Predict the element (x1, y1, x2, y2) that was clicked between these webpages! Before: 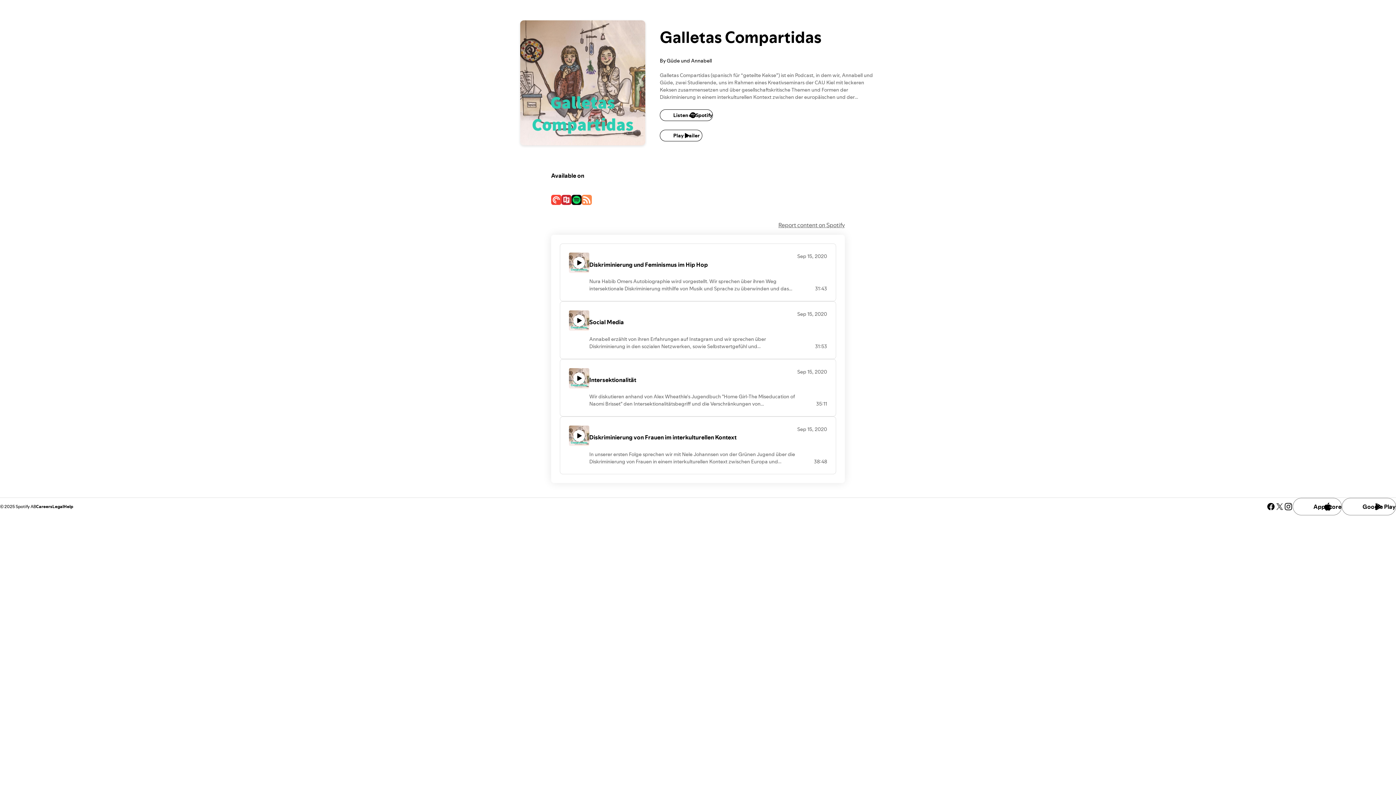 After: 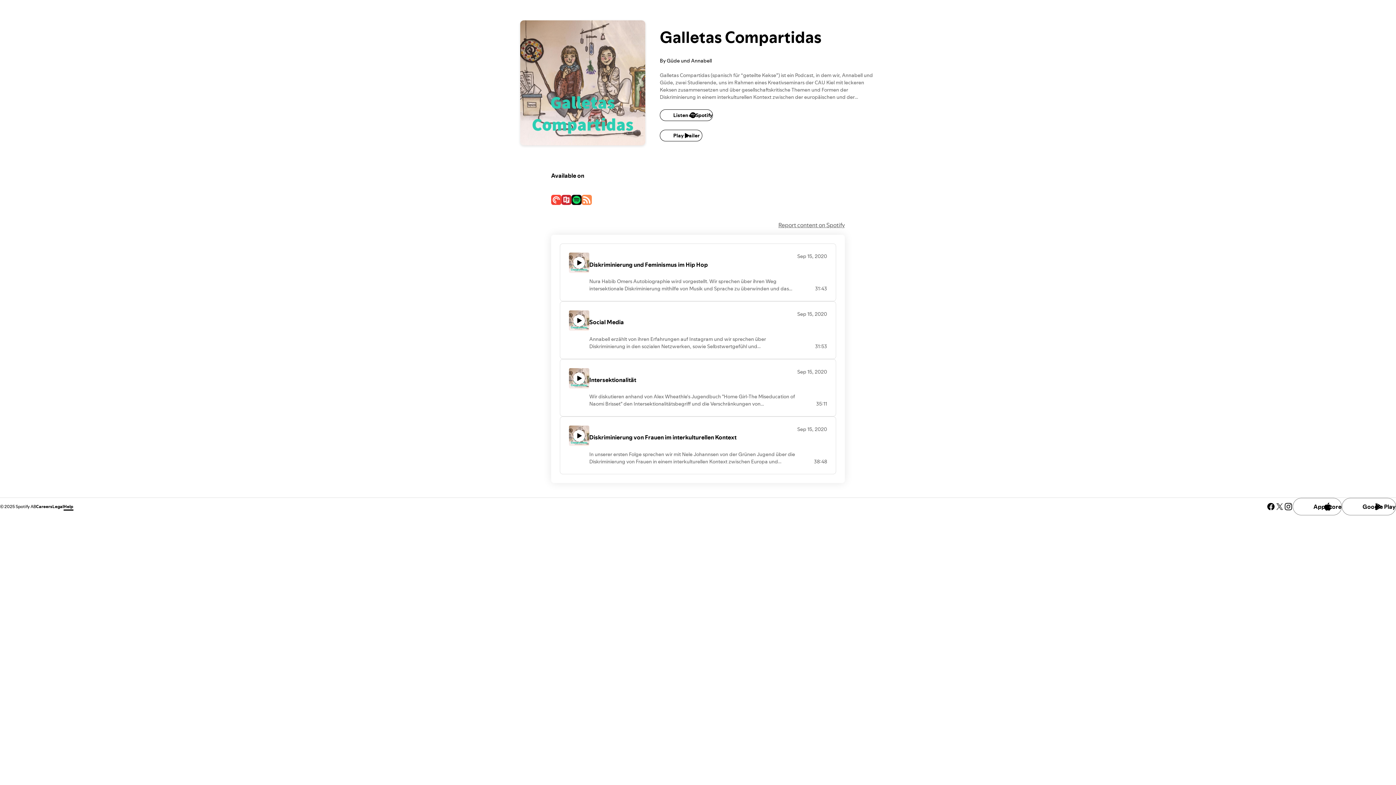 Action: bbox: (63, 503, 73, 509) label: Help